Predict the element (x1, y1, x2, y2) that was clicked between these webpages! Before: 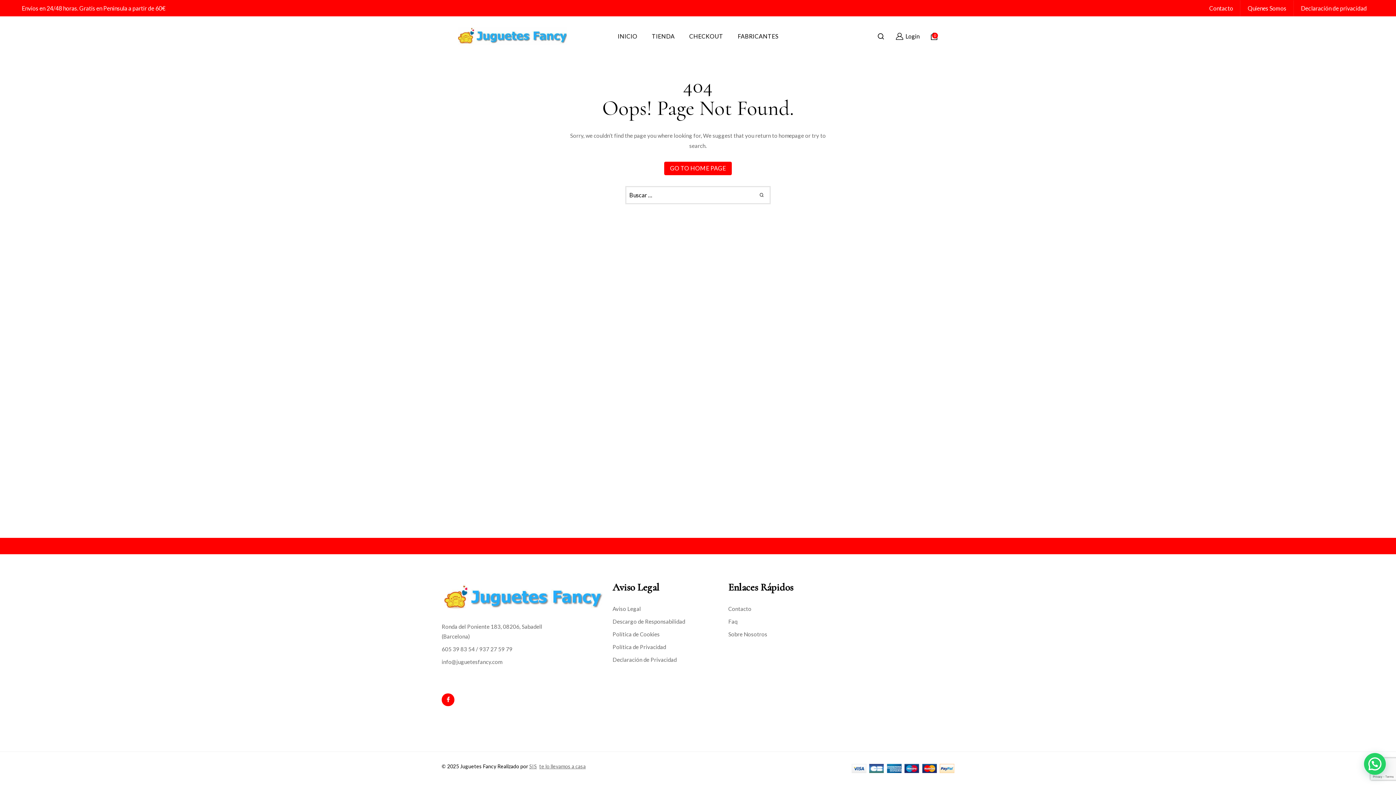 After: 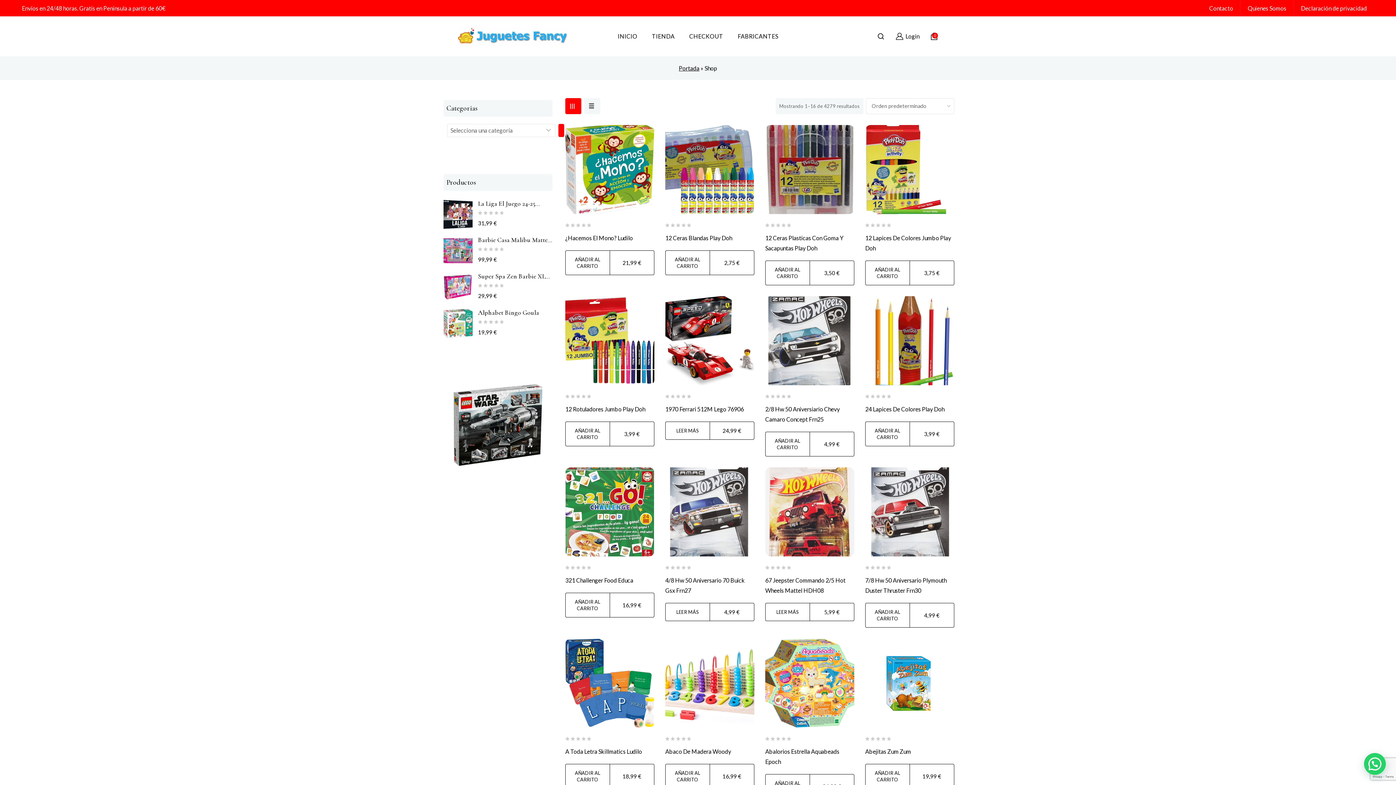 Action: bbox: (644, 16, 682, 56) label: TIENDA